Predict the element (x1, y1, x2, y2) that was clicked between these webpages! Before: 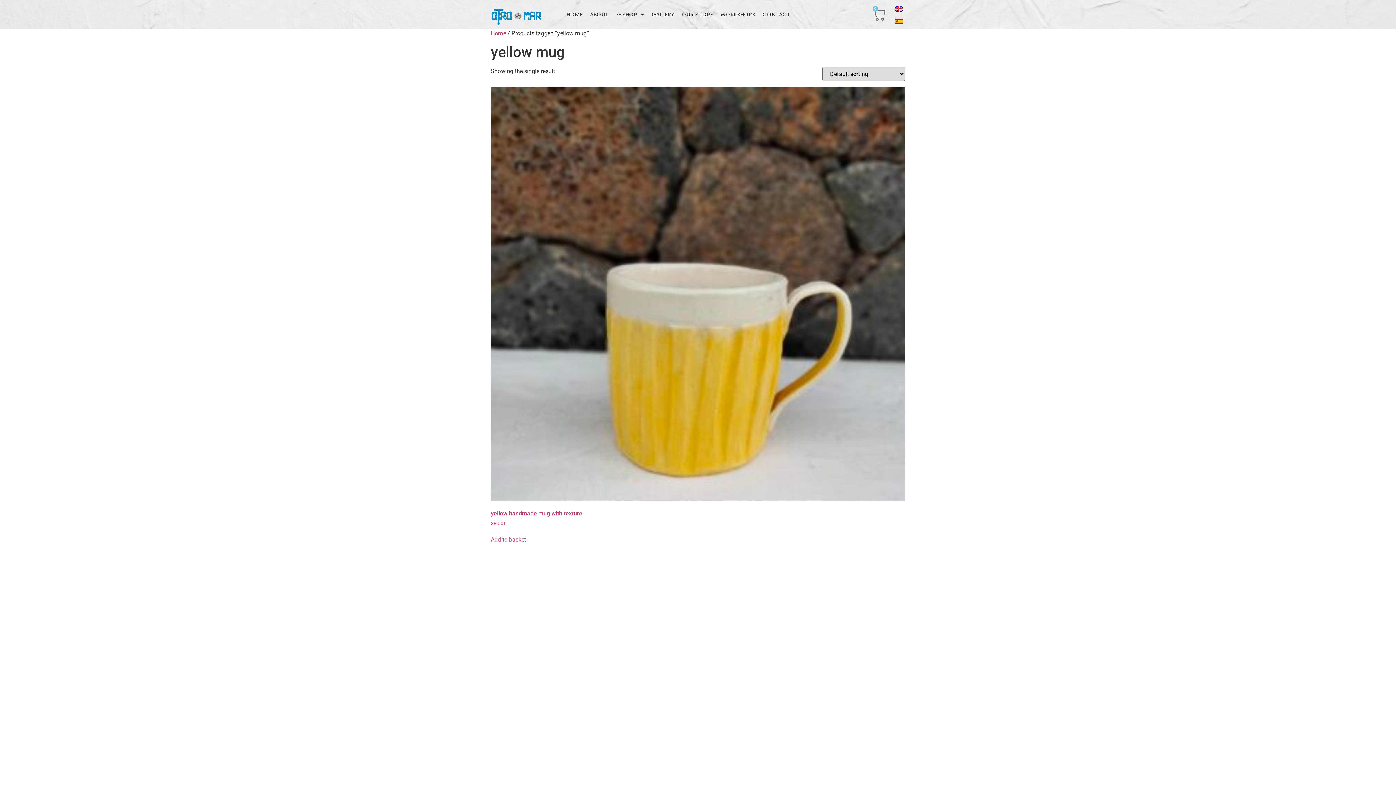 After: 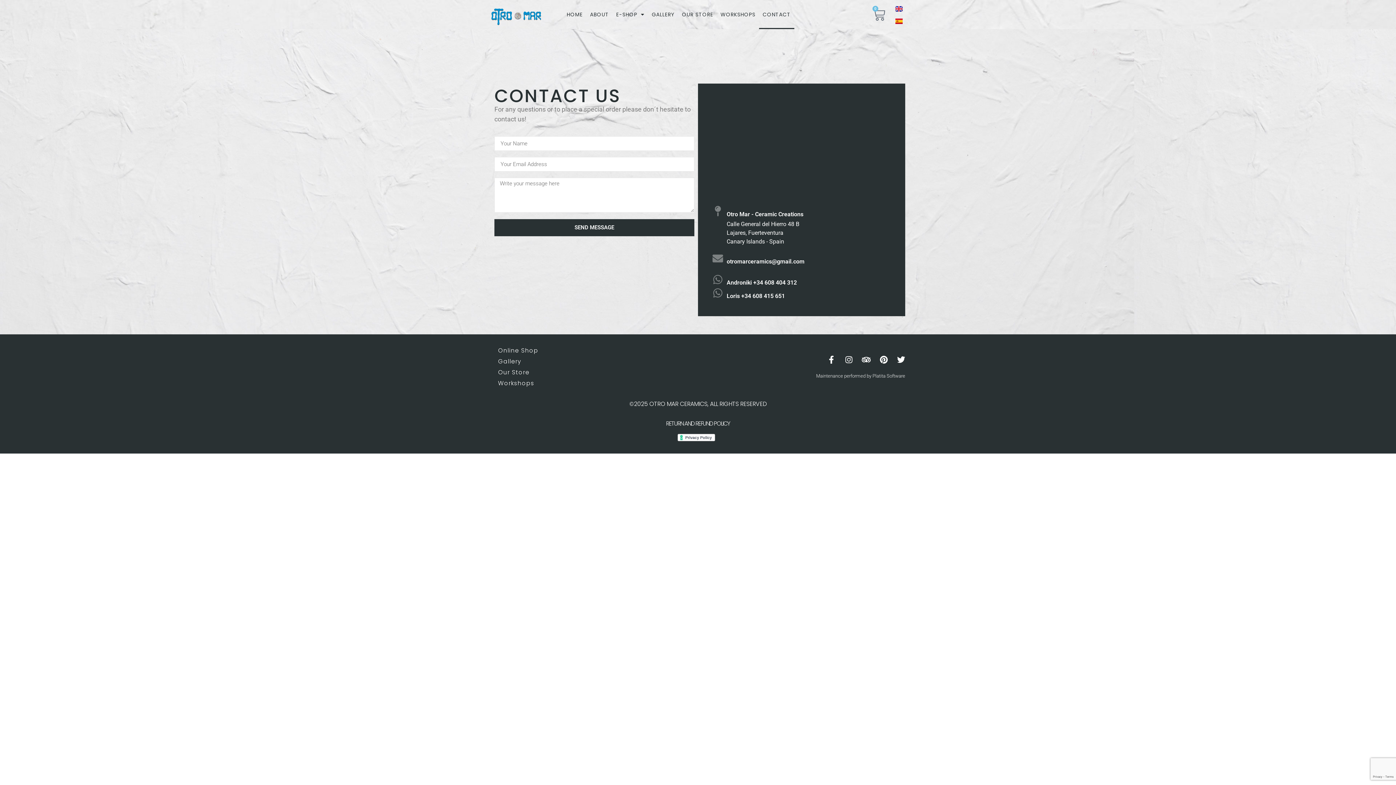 Action: label: CONTACT bbox: (759, 0, 794, 29)